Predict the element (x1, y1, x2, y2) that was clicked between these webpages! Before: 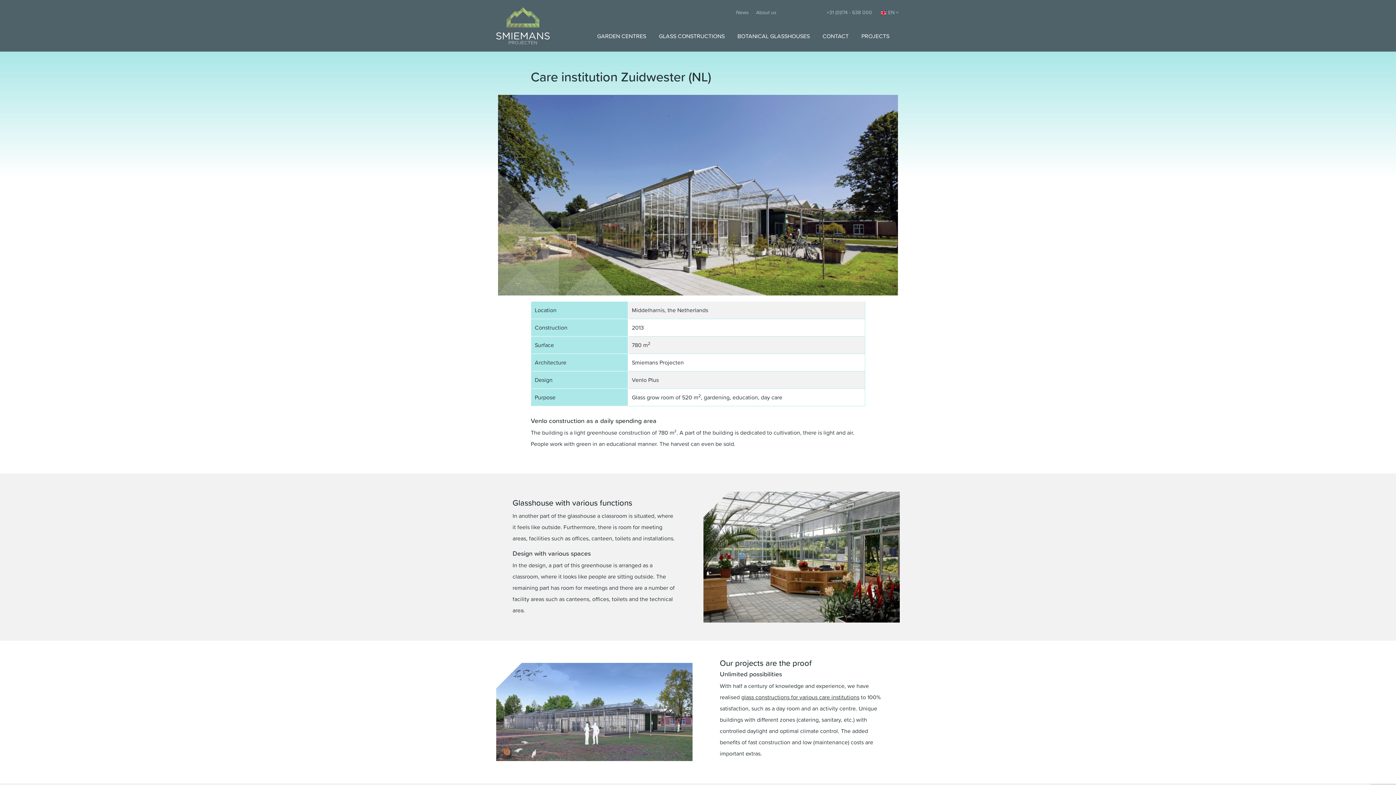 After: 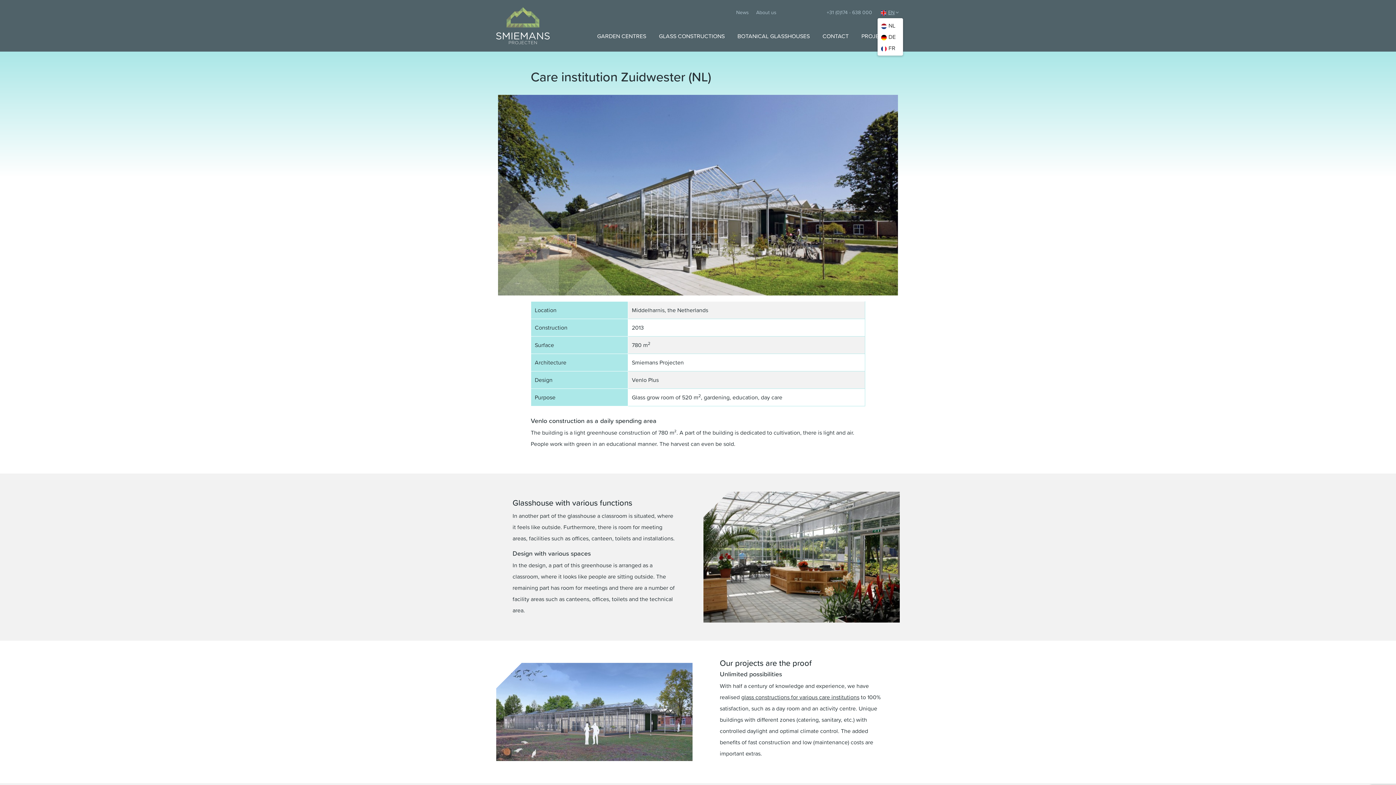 Action: label: EN bbox: (881, 8, 900, 15)